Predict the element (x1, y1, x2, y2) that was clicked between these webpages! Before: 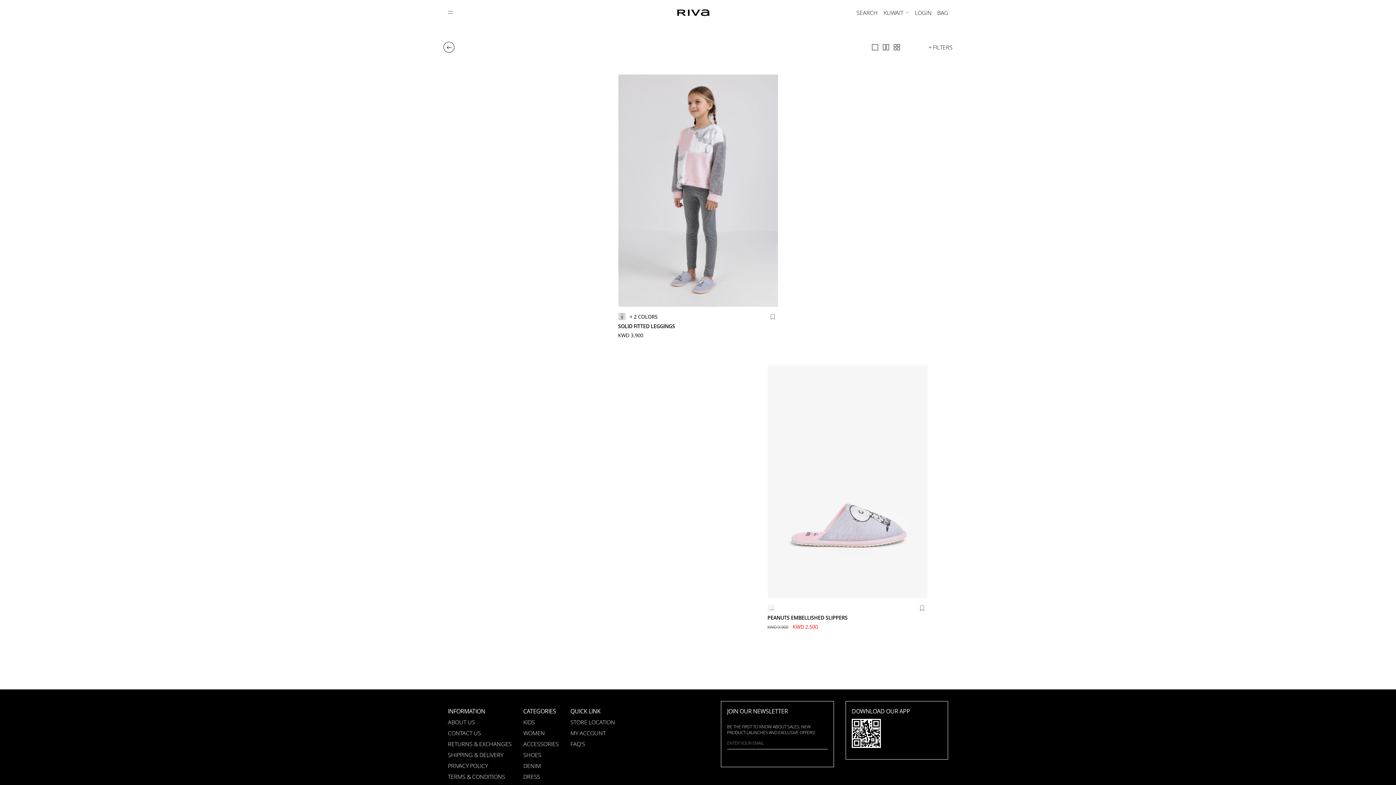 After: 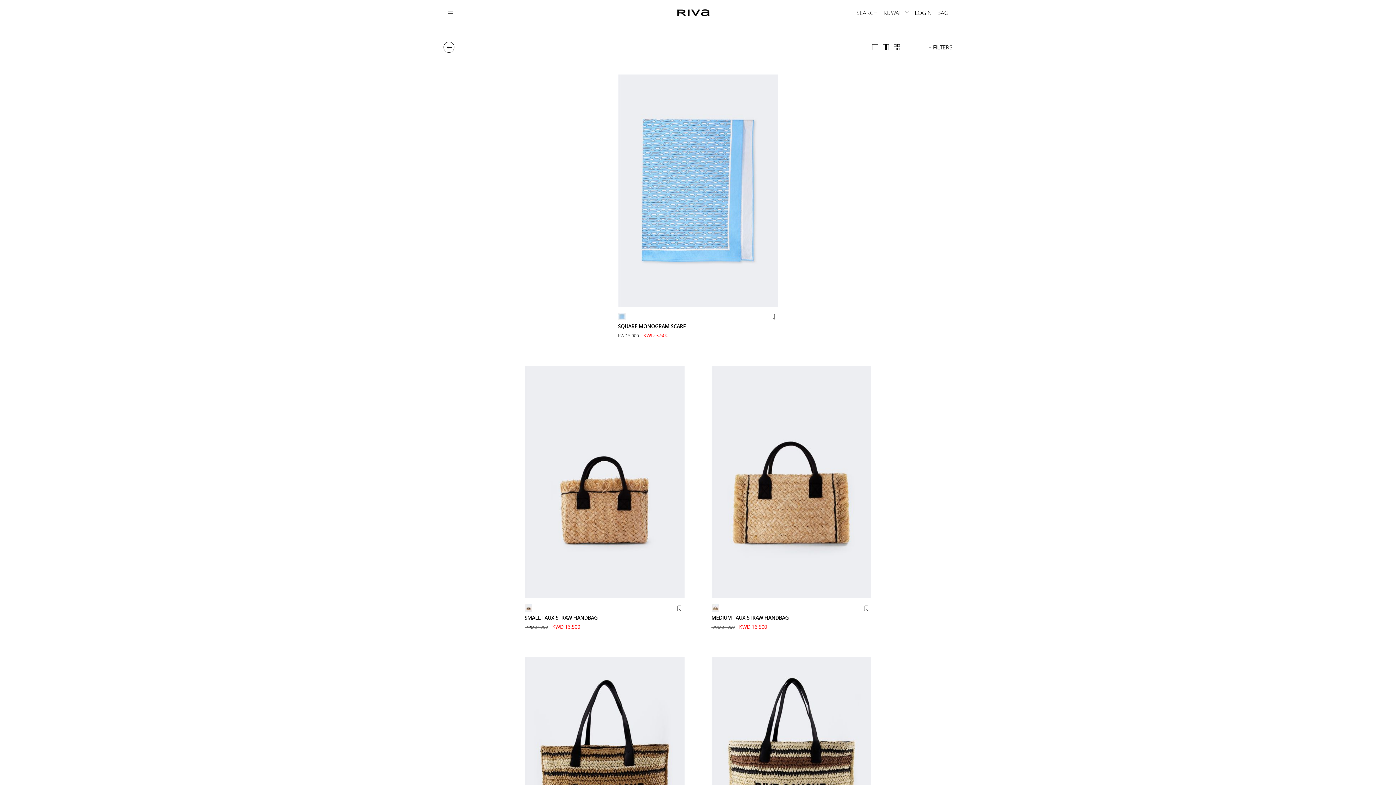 Action: bbox: (523, 738, 558, 746) label: ACCESSORIES